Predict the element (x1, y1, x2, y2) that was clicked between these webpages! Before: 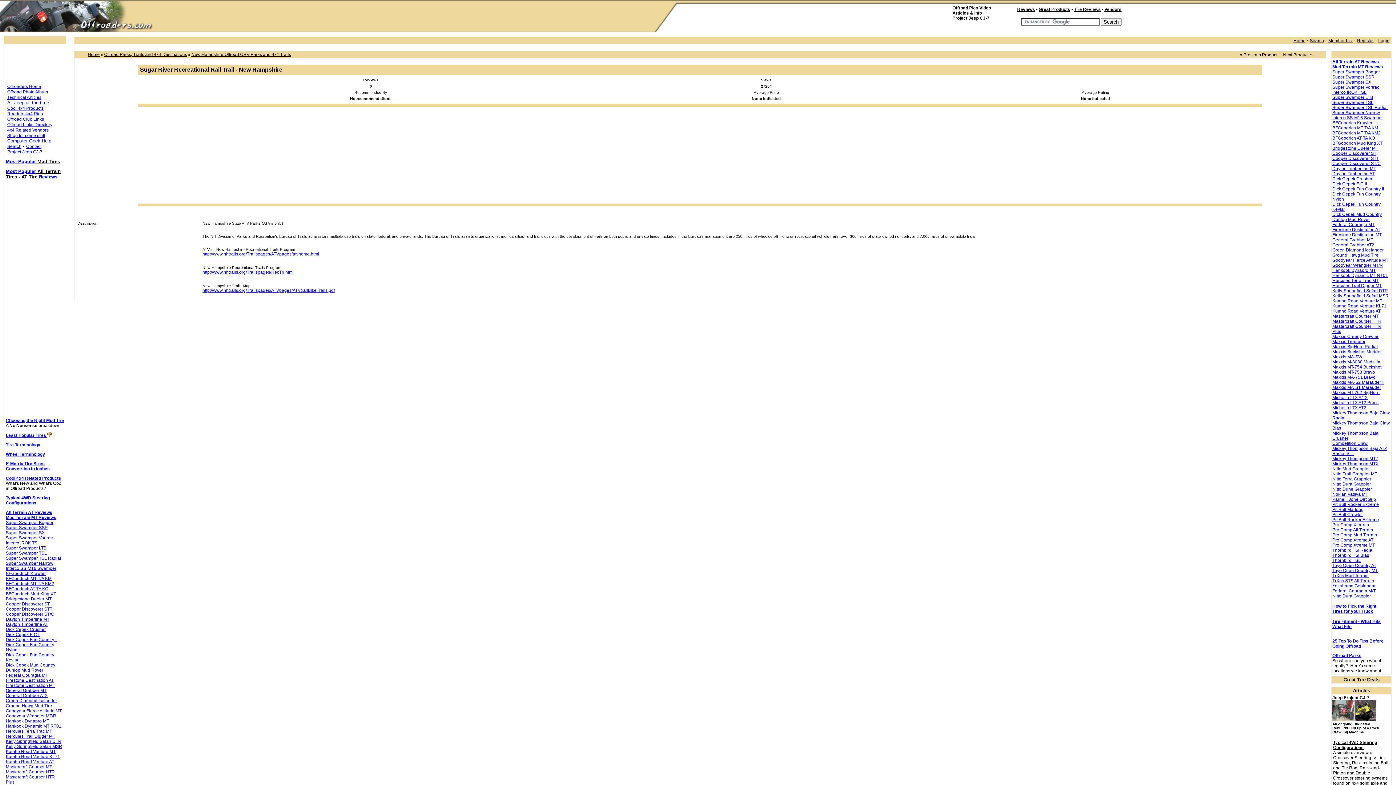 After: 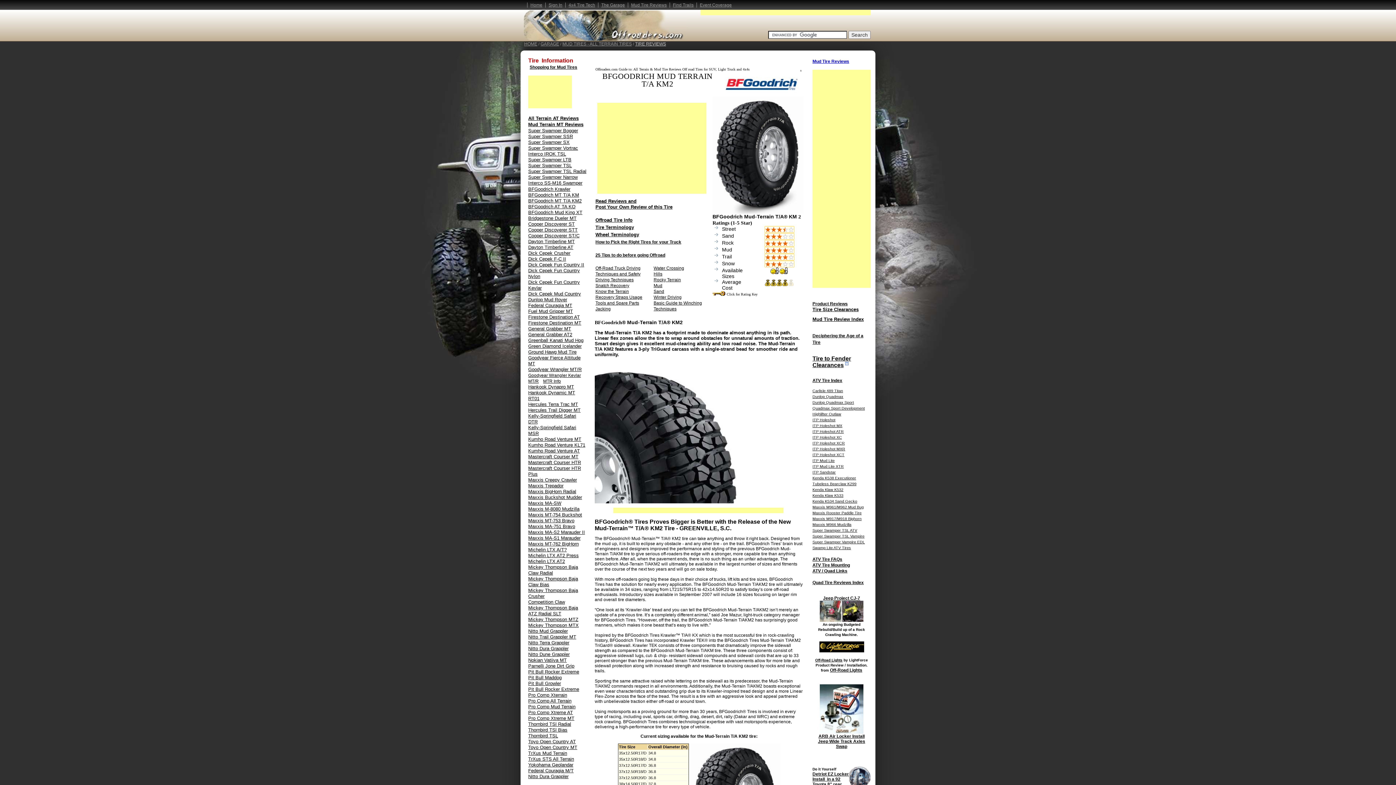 Action: bbox: (5, 581, 54, 586) label: BFGoodrich MT T/A KM2